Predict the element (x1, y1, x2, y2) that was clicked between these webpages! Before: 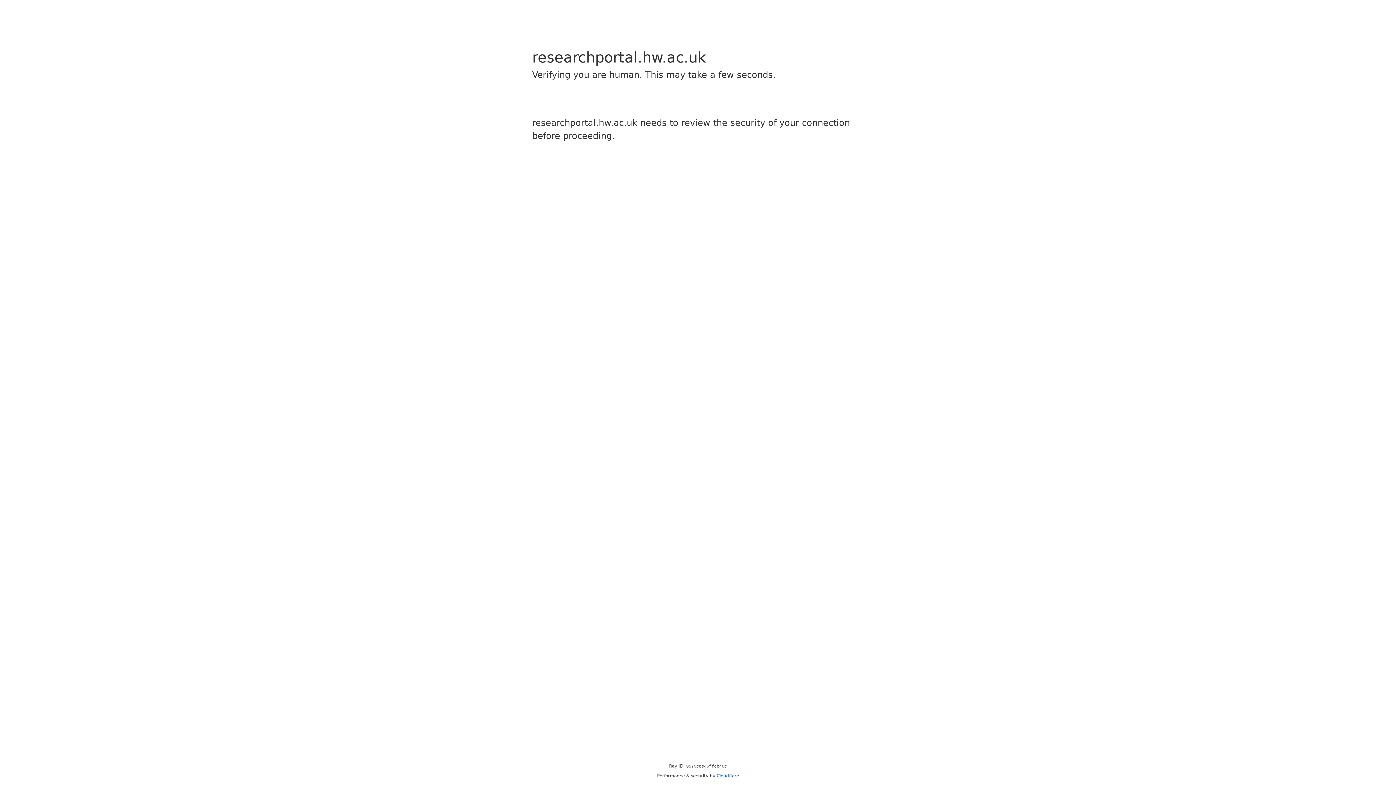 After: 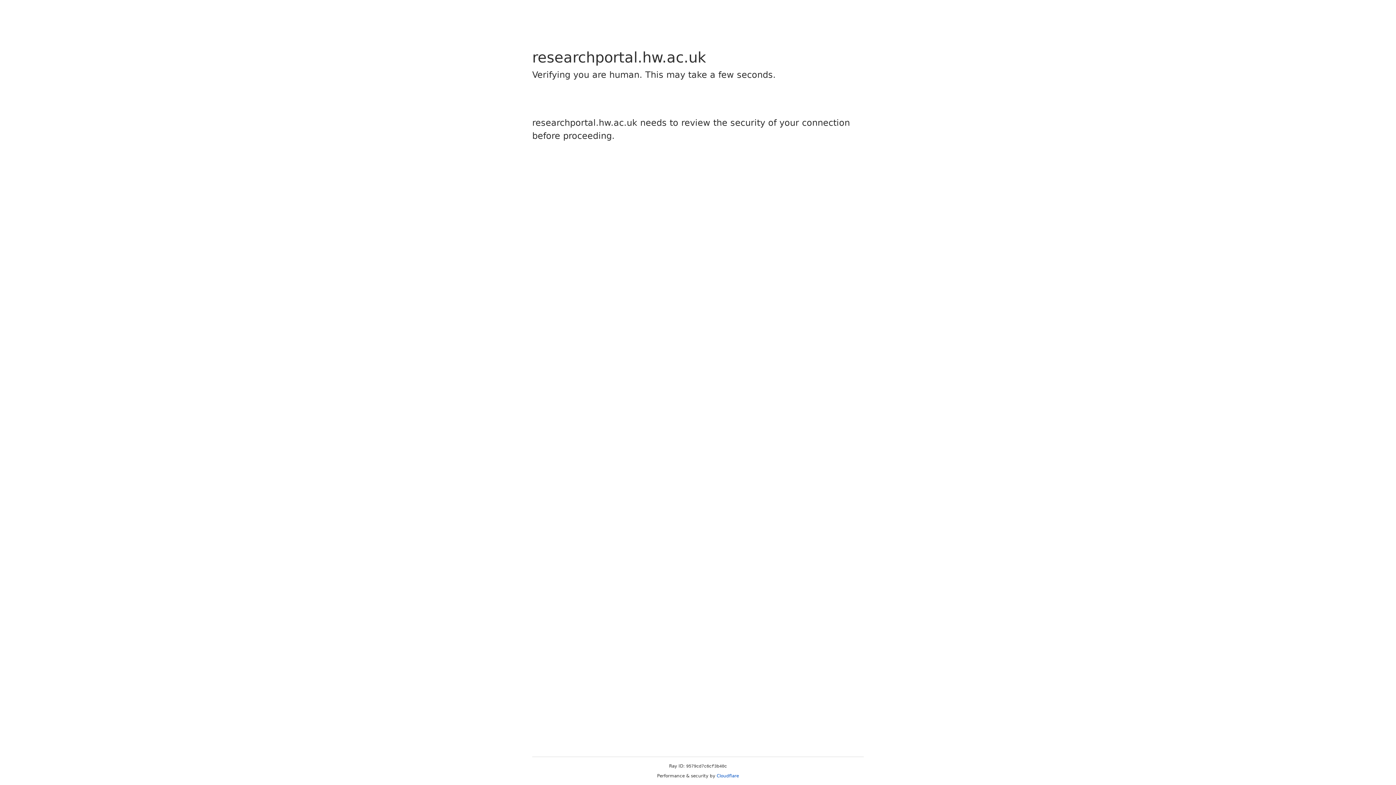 Action: label: Cloudflare bbox: (716, 773, 739, 778)